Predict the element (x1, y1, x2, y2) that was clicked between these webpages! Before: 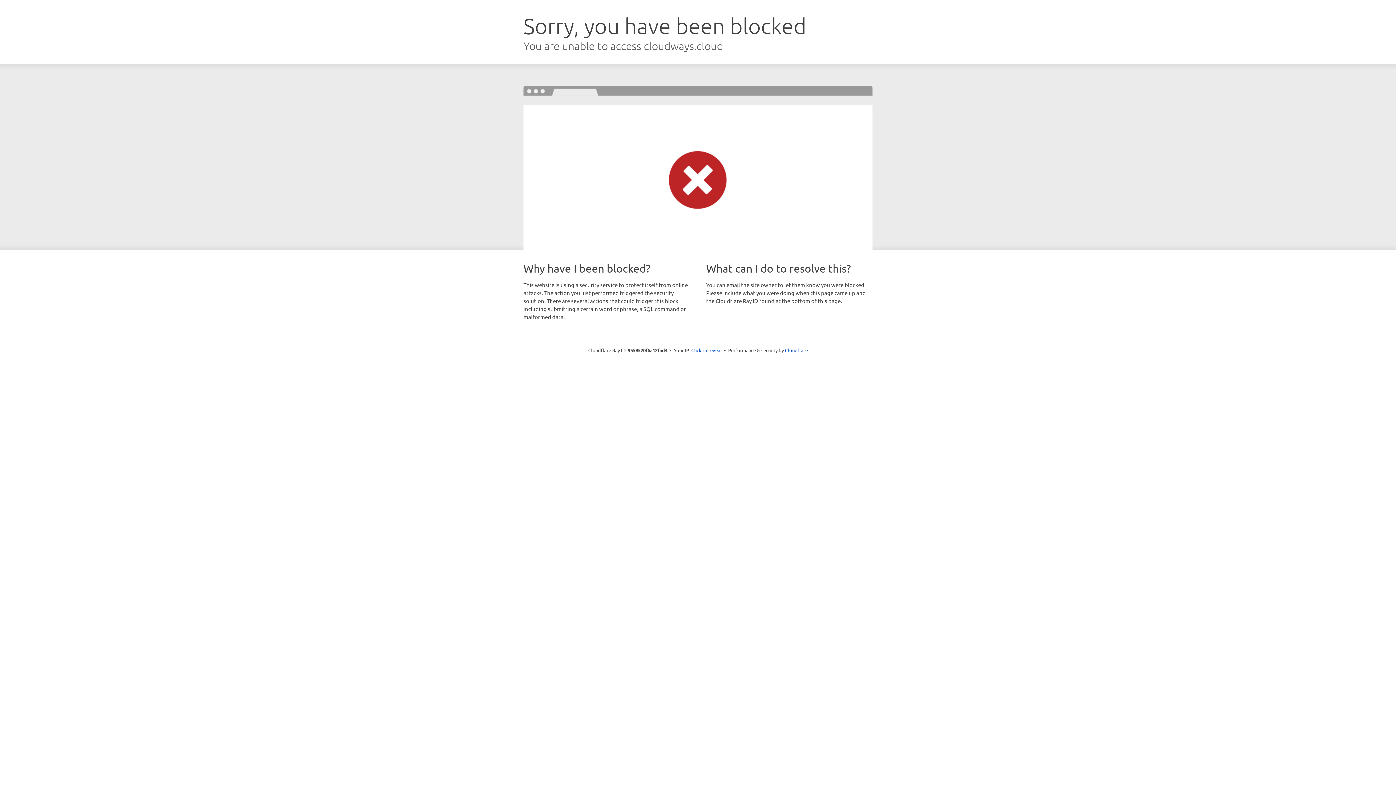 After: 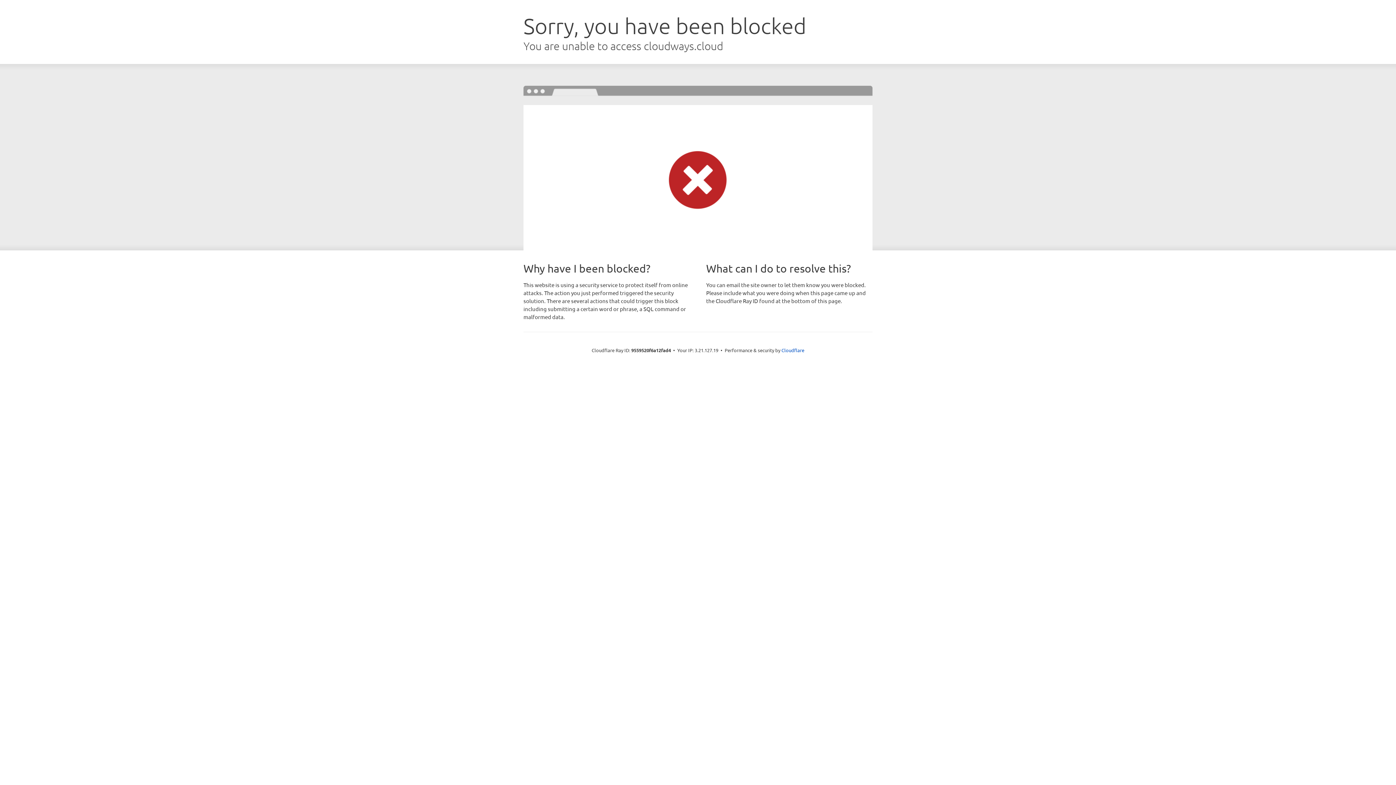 Action: label: Click to reveal bbox: (691, 346, 722, 353)